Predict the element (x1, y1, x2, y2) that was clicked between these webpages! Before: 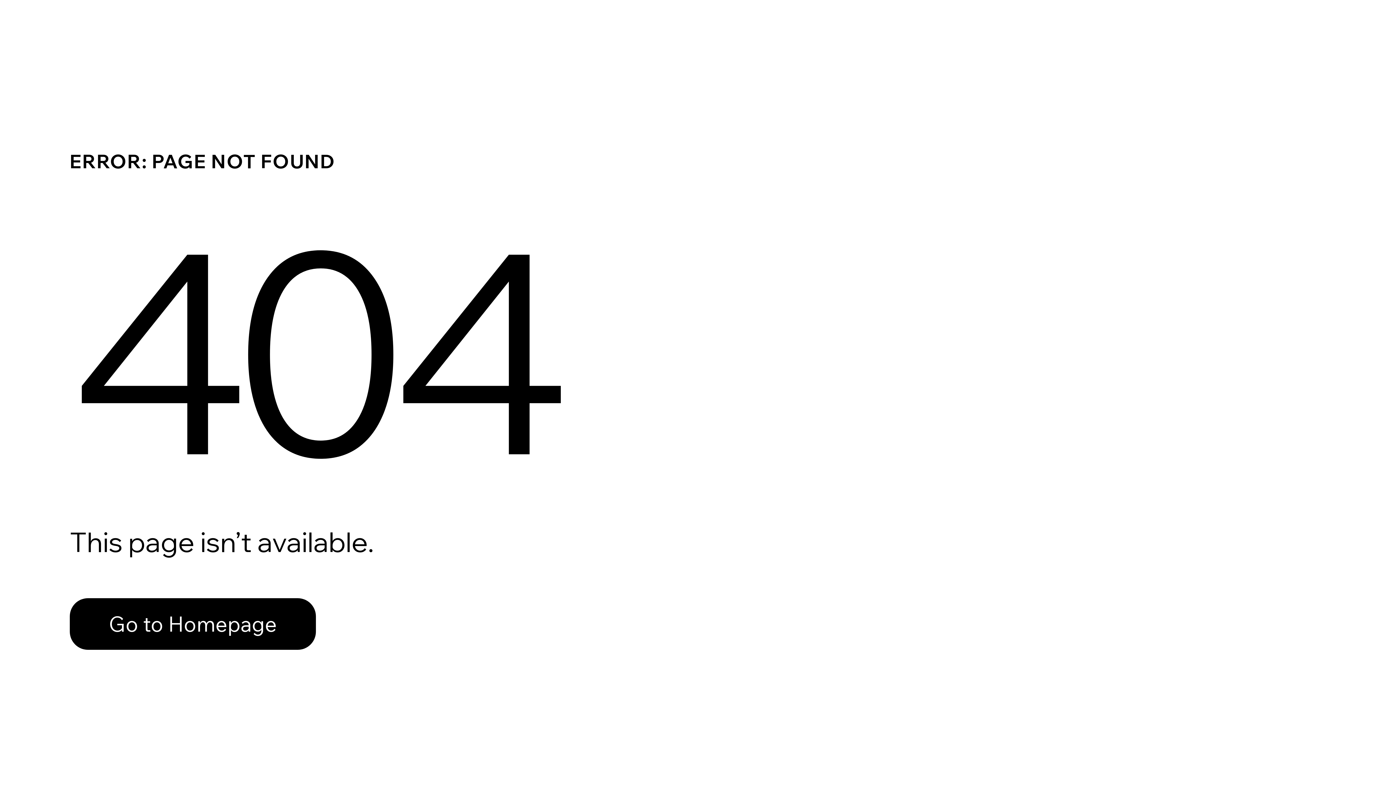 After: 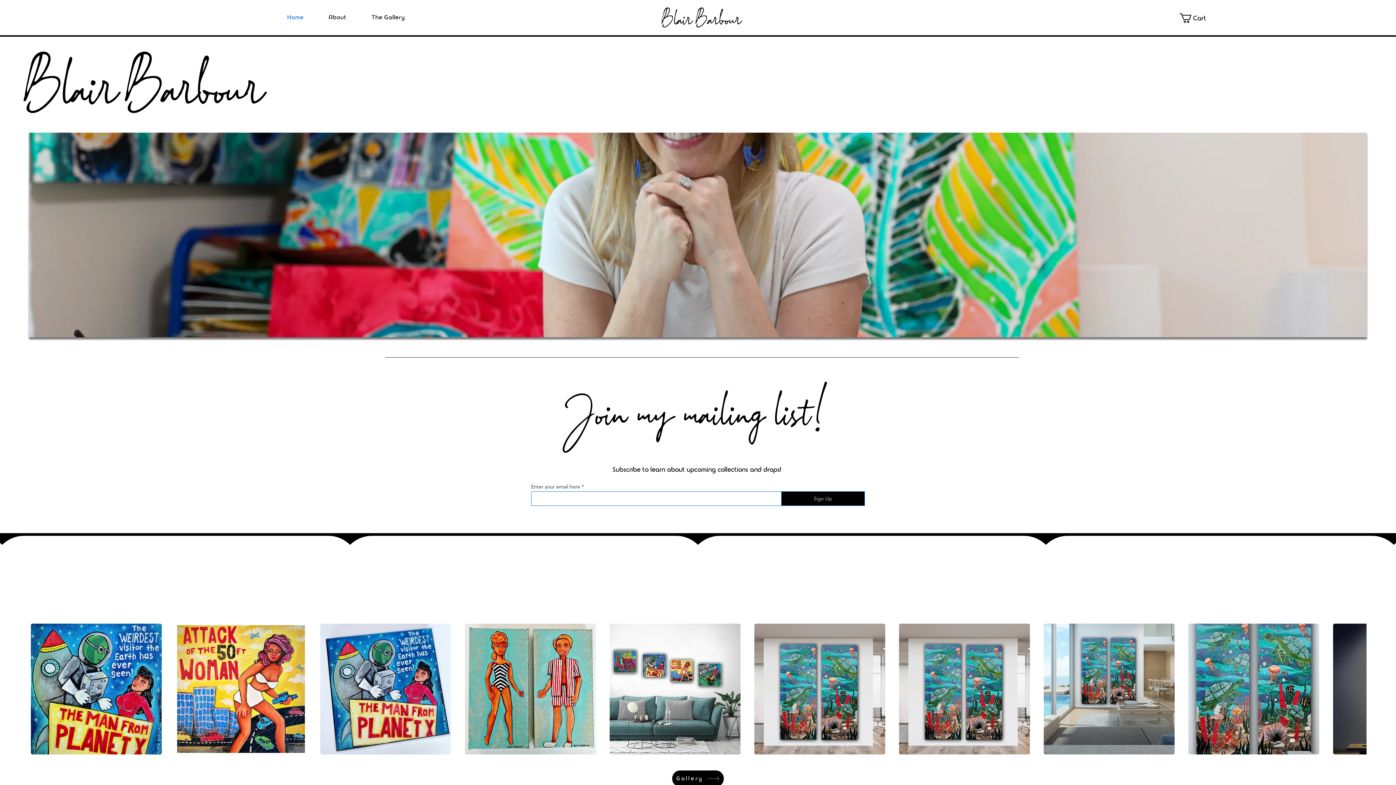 Action: bbox: (69, 582, 768, 659) label: Go to Homepage